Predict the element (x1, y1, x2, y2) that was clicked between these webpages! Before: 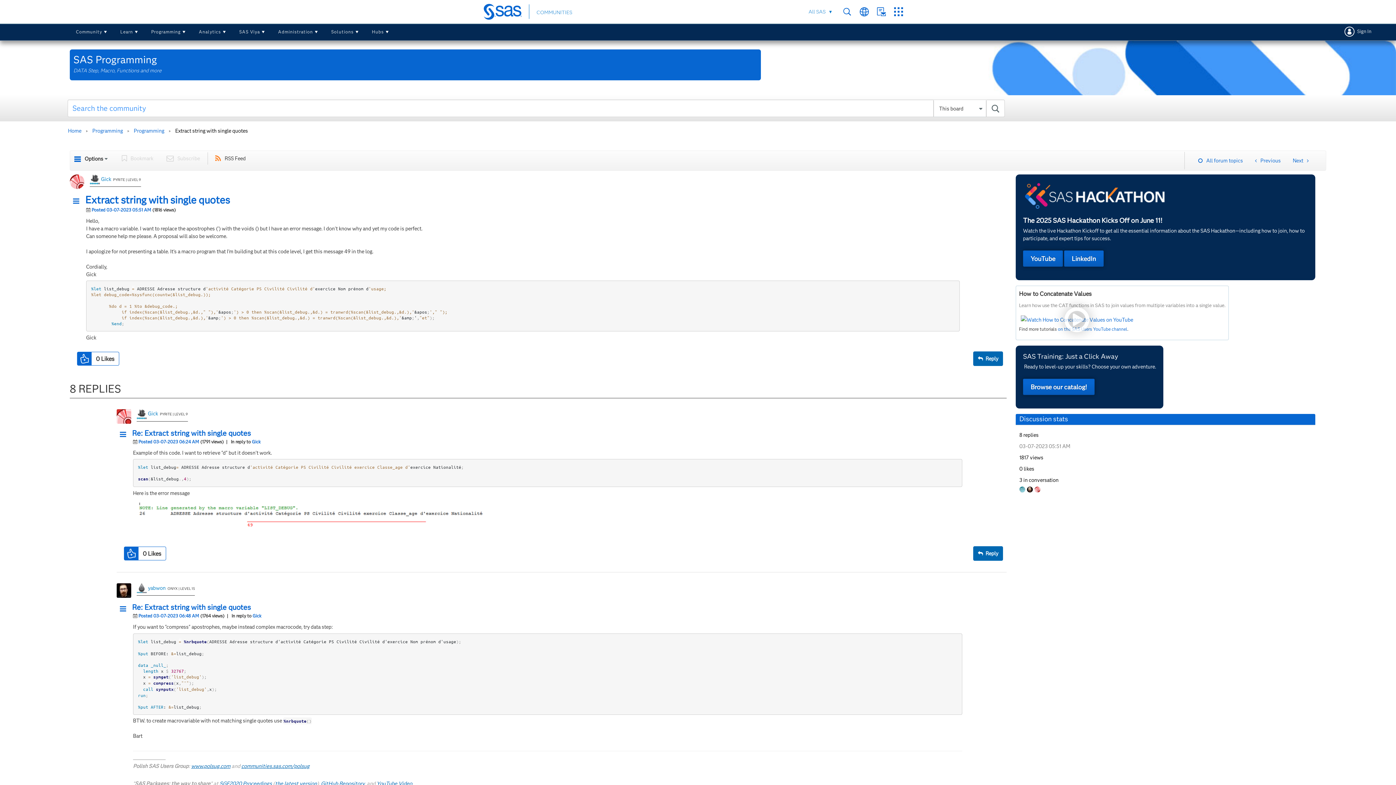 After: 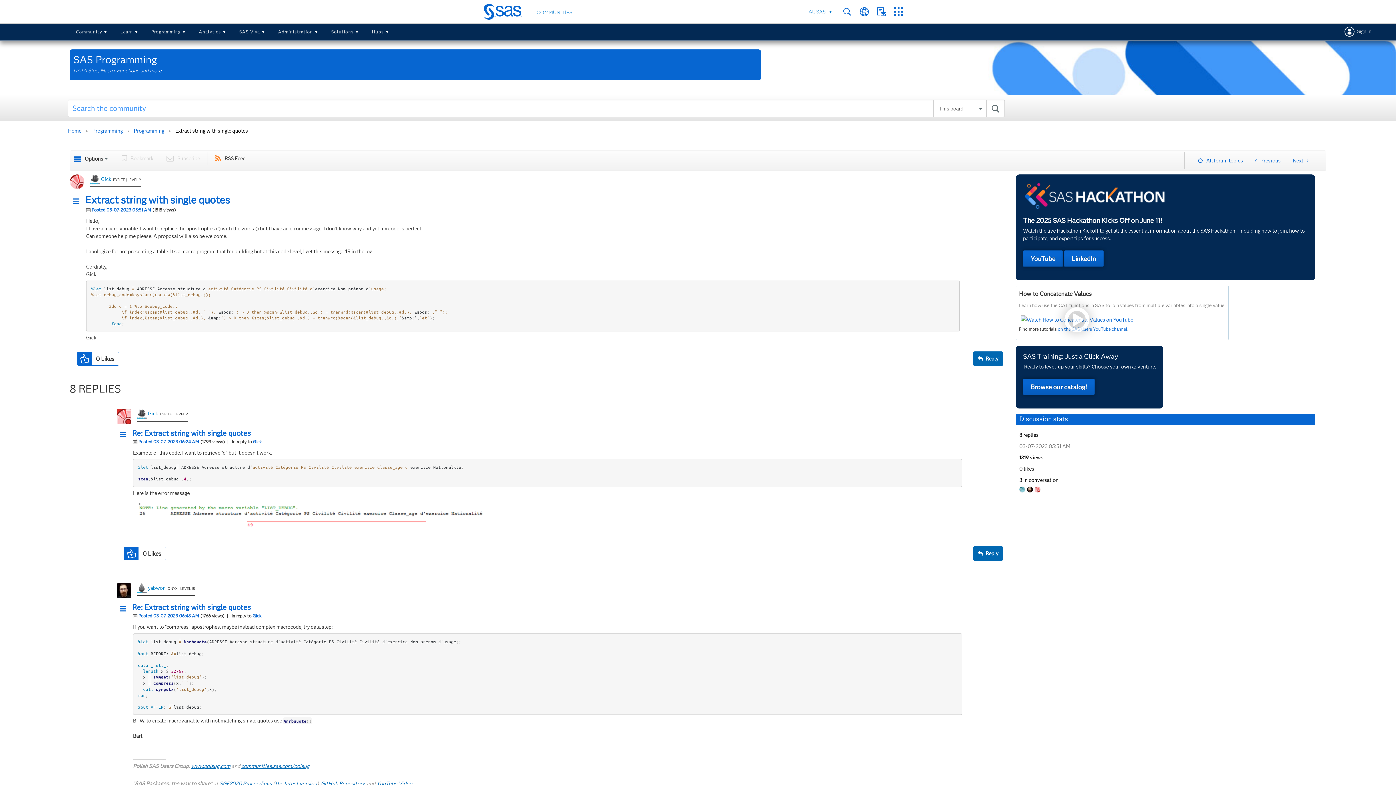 Action: bbox: (72, 198, 884, 205) label: Extract string with single quotes